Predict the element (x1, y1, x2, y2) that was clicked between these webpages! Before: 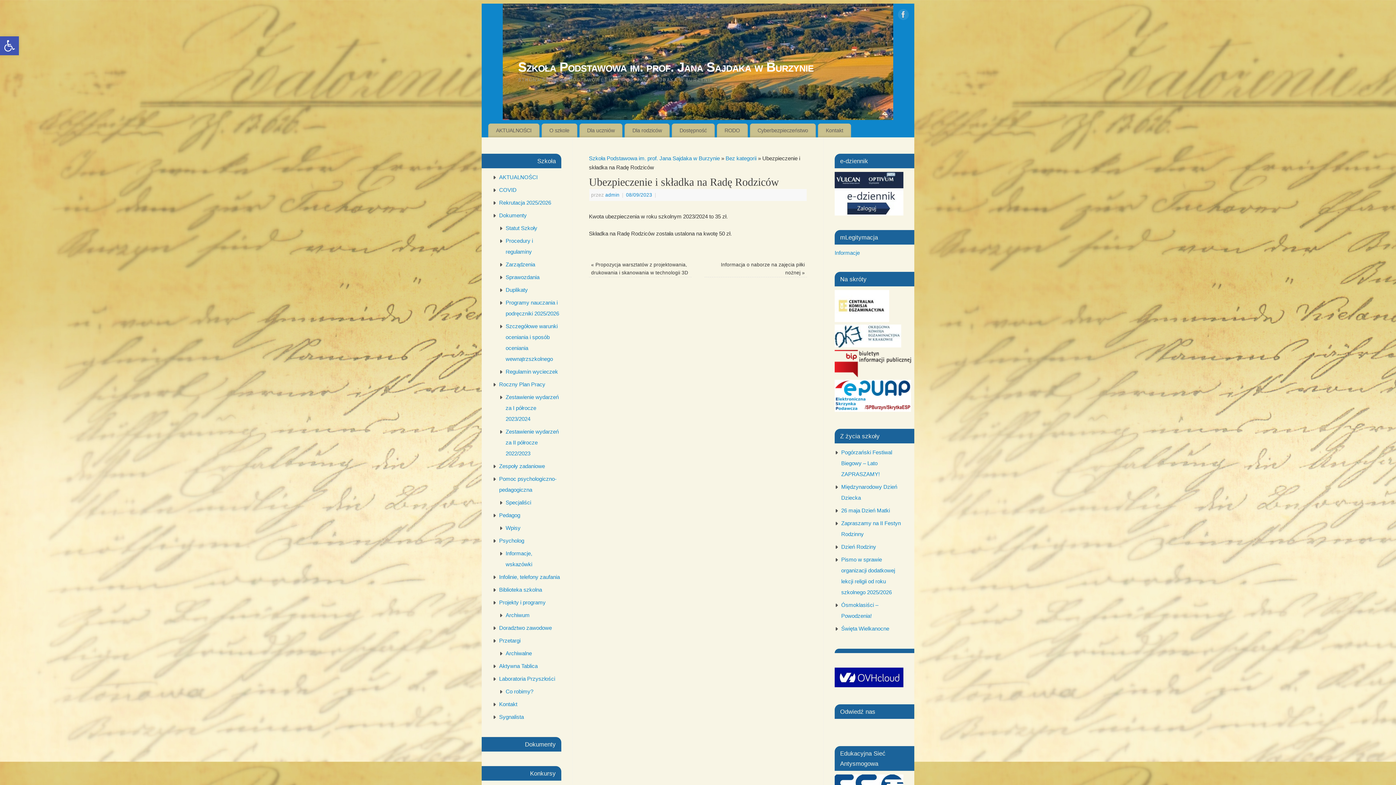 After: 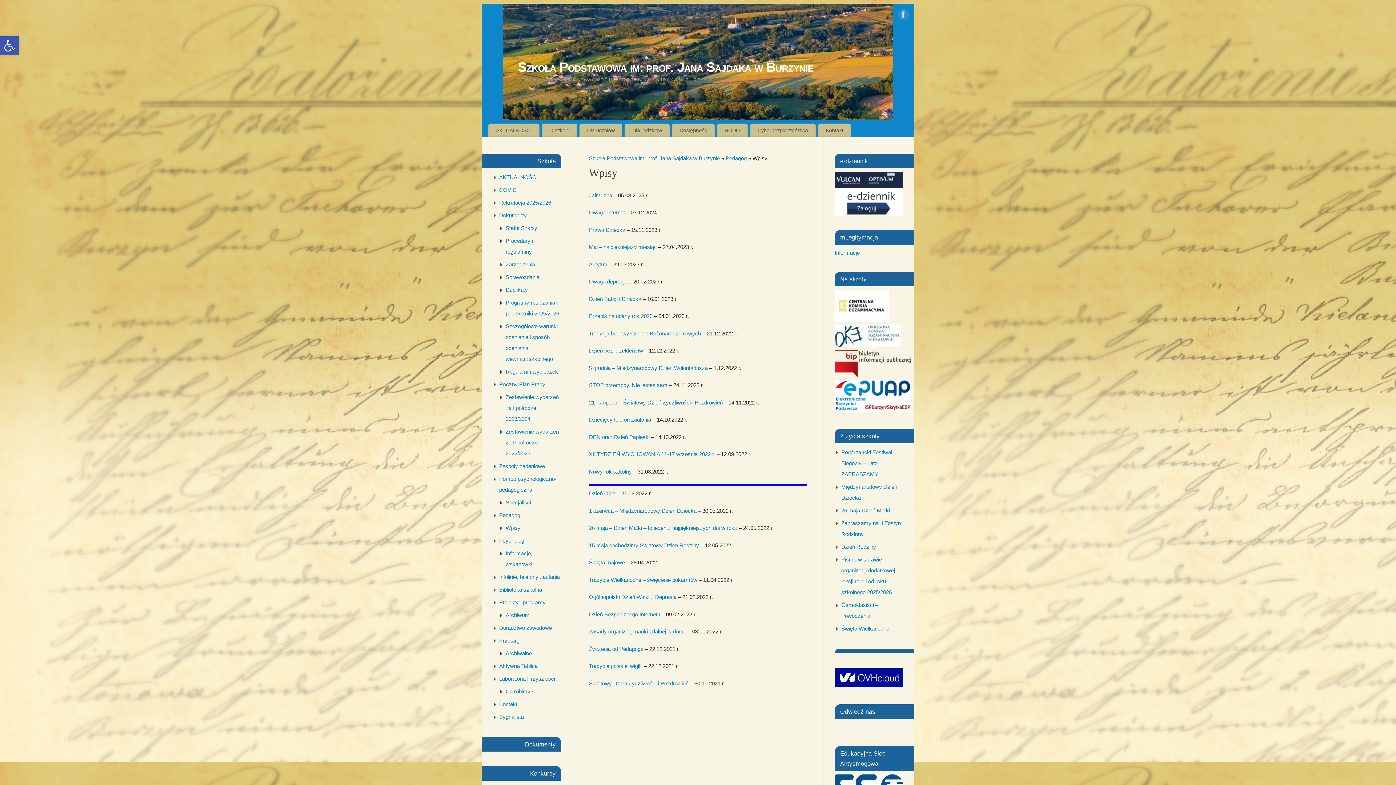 Action: label: Wpisy bbox: (505, 525, 520, 531)